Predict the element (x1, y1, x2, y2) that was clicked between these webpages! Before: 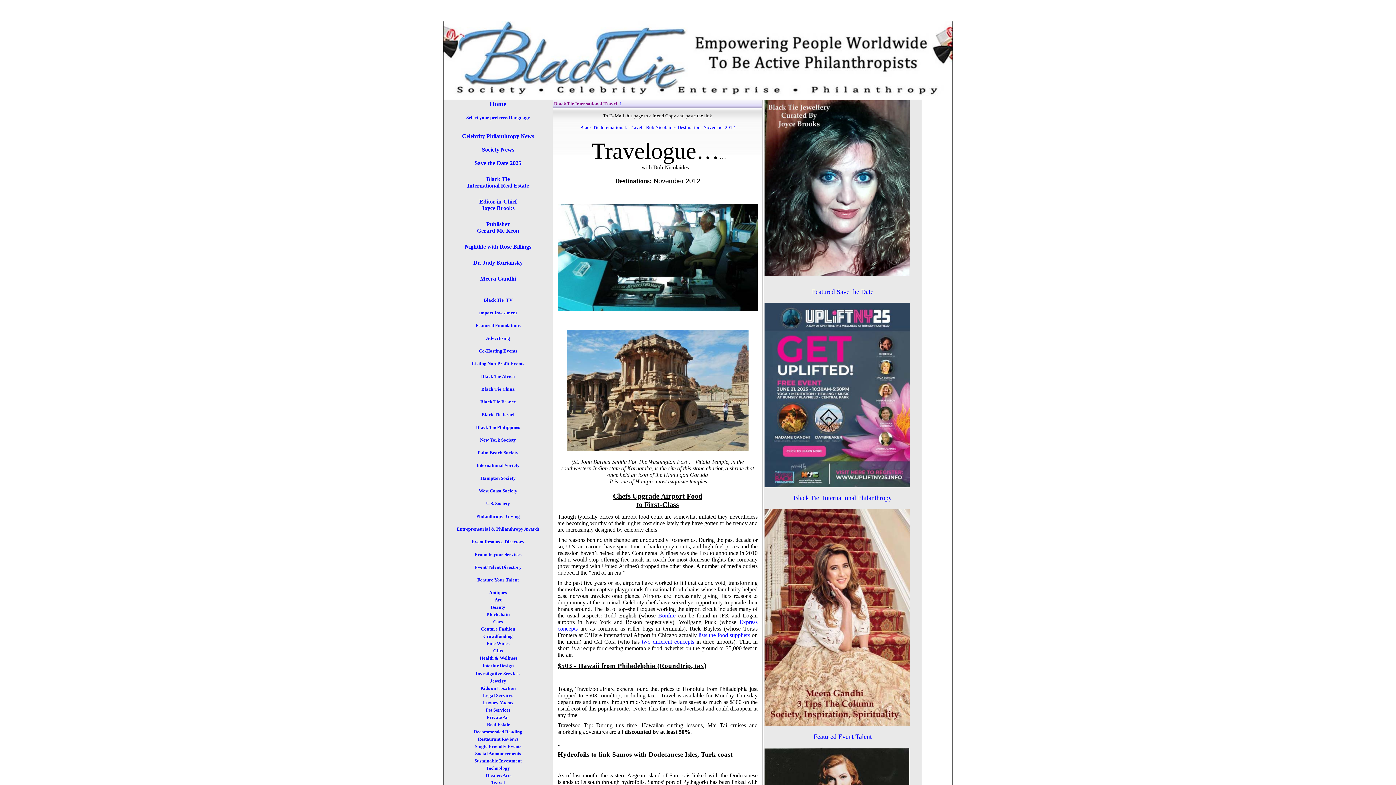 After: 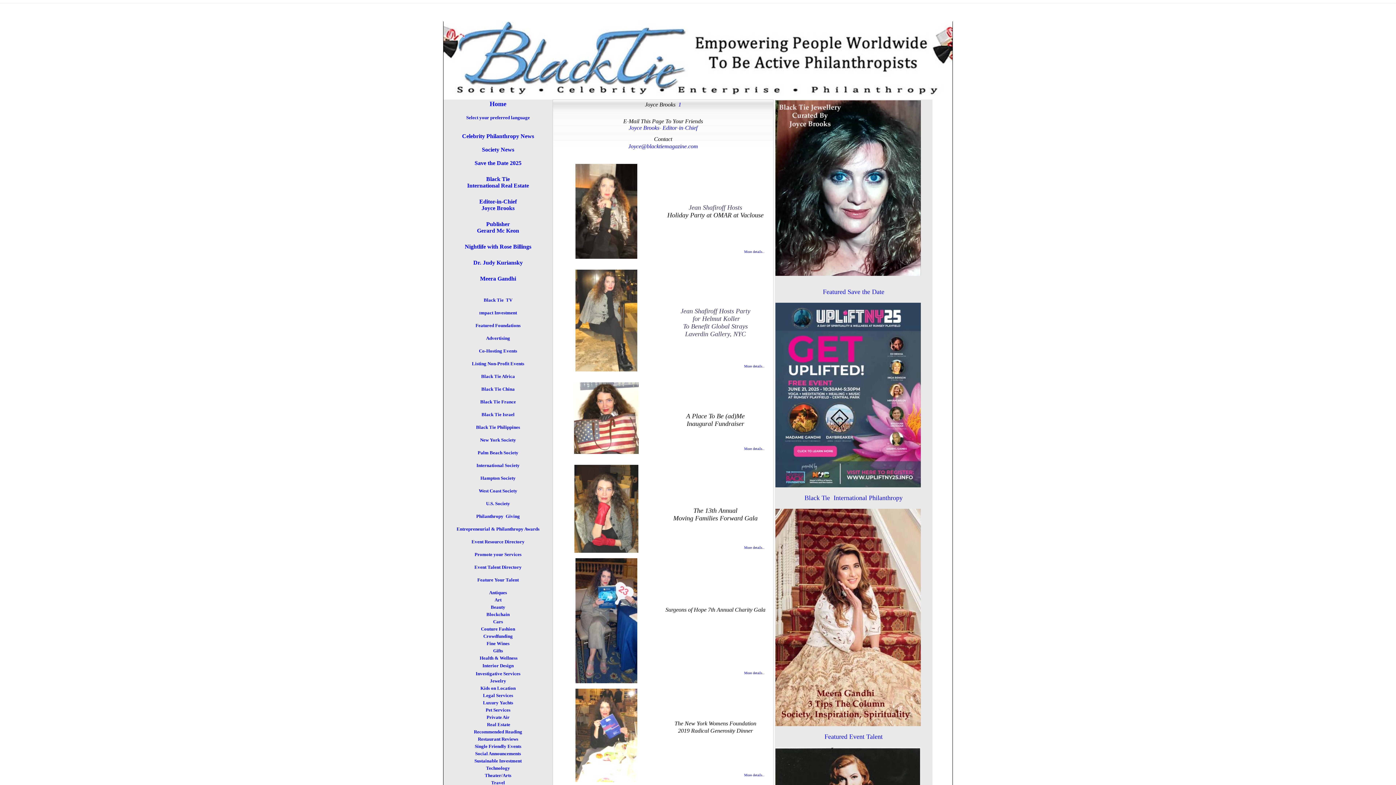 Action: bbox: (479, 198, 516, 211) label: Editor-in-Chief
Joyce Brooks